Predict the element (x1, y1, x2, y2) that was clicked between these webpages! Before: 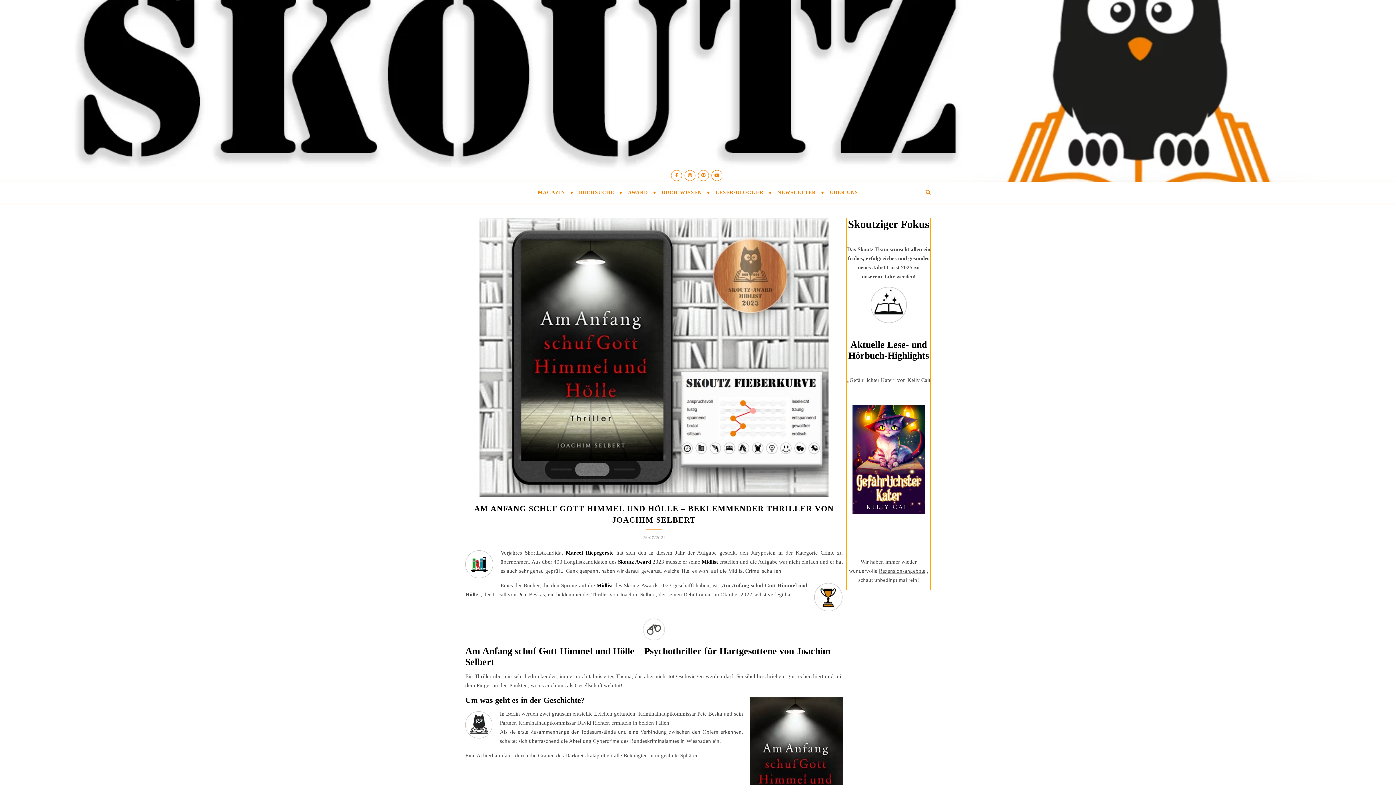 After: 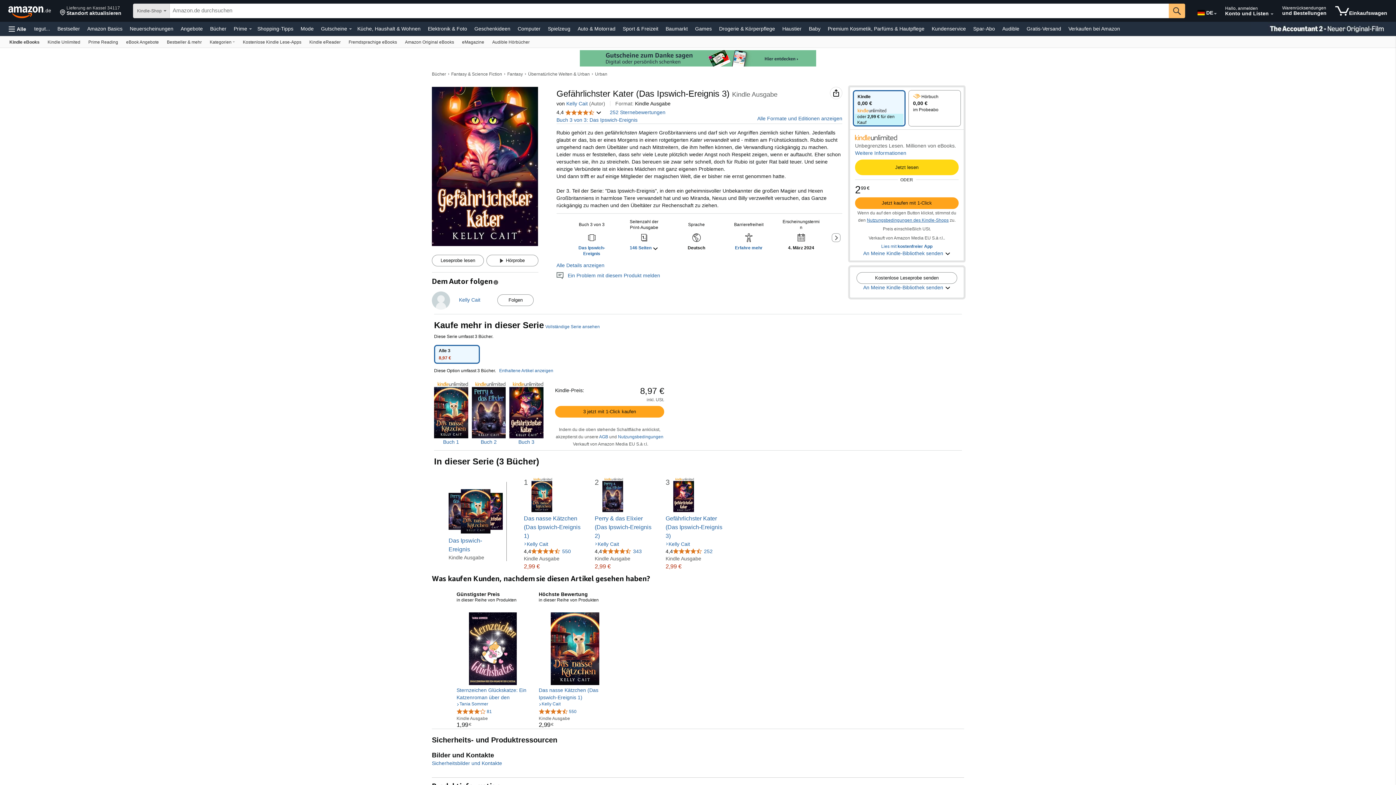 Action: bbox: (847, 405, 930, 514)